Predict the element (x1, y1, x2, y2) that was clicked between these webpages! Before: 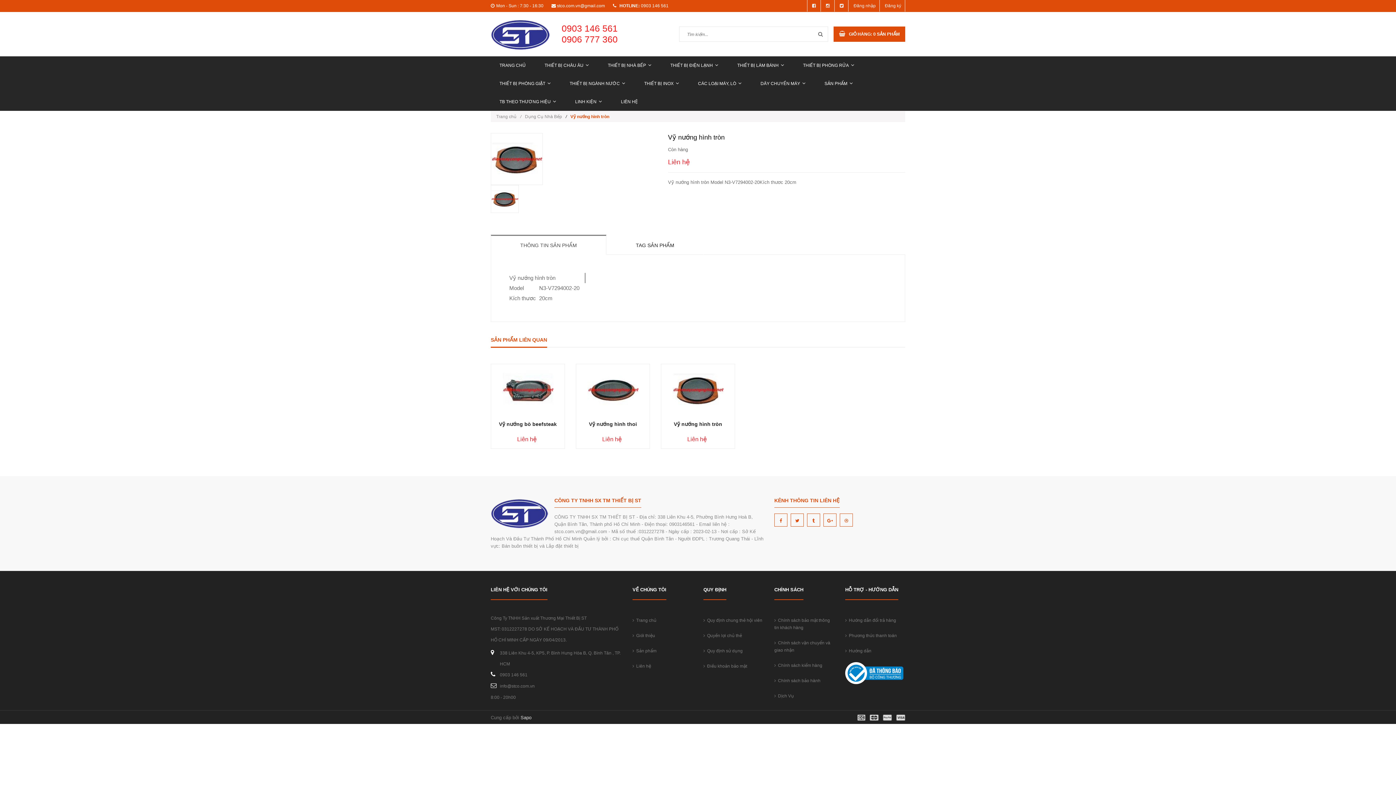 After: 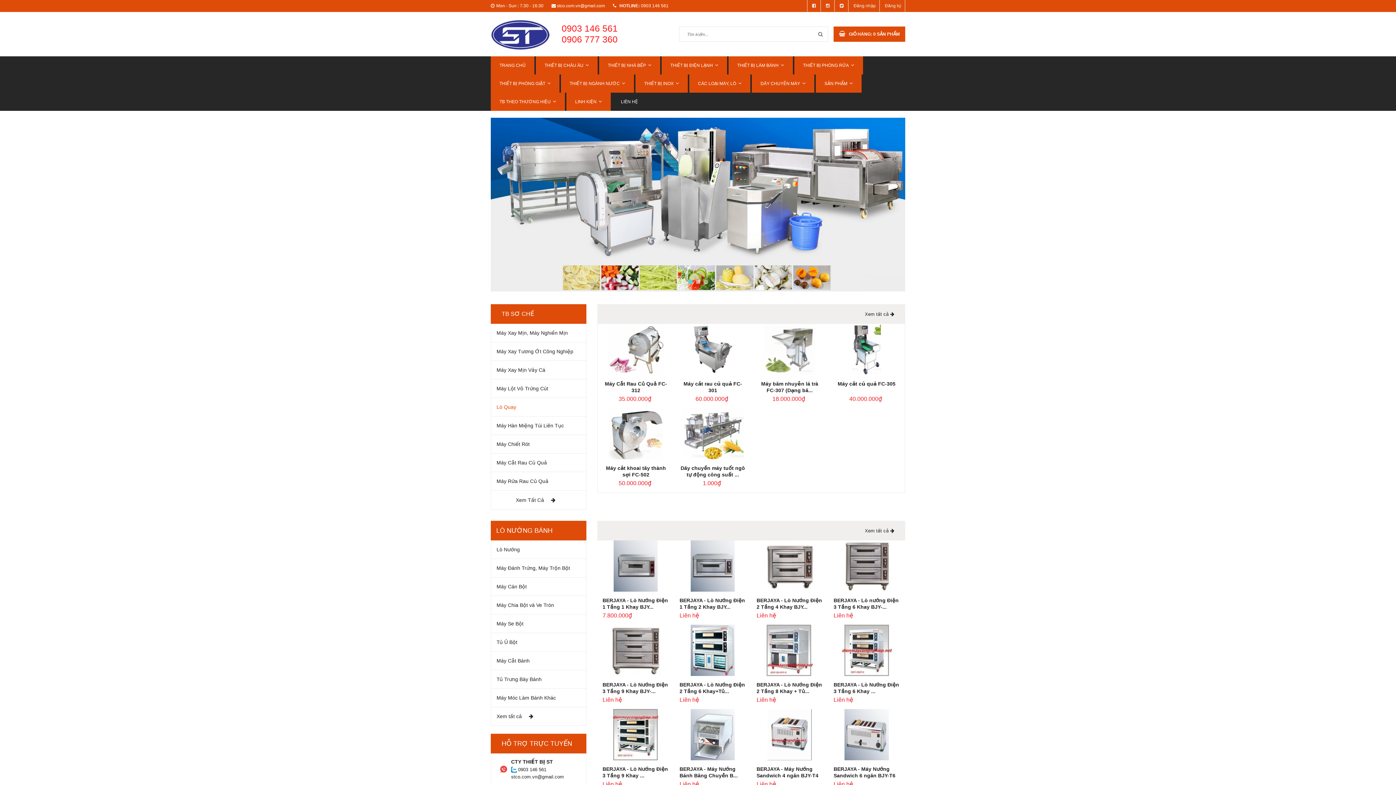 Action: bbox: (536, 62, 597, 68) label: THIẾT BỊ CHÂU ÂU